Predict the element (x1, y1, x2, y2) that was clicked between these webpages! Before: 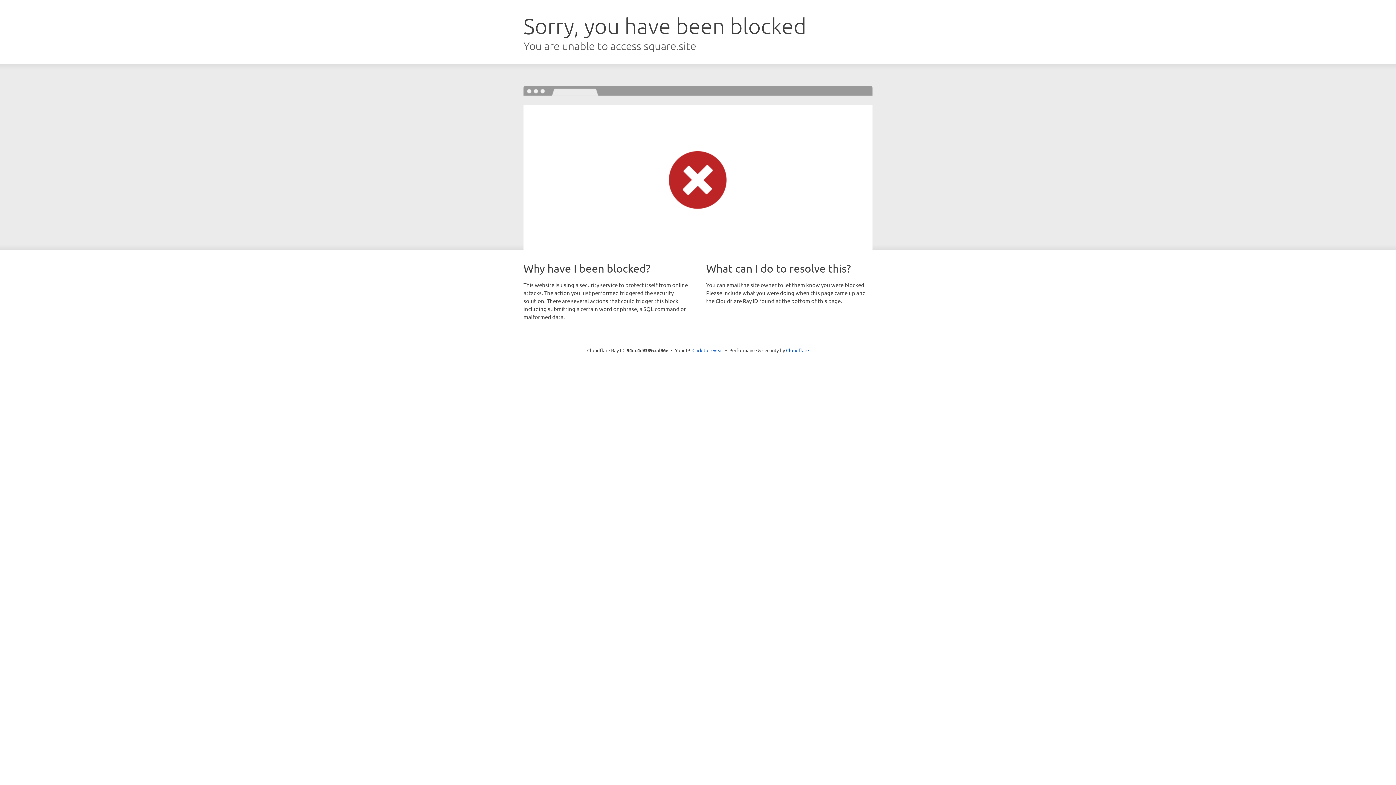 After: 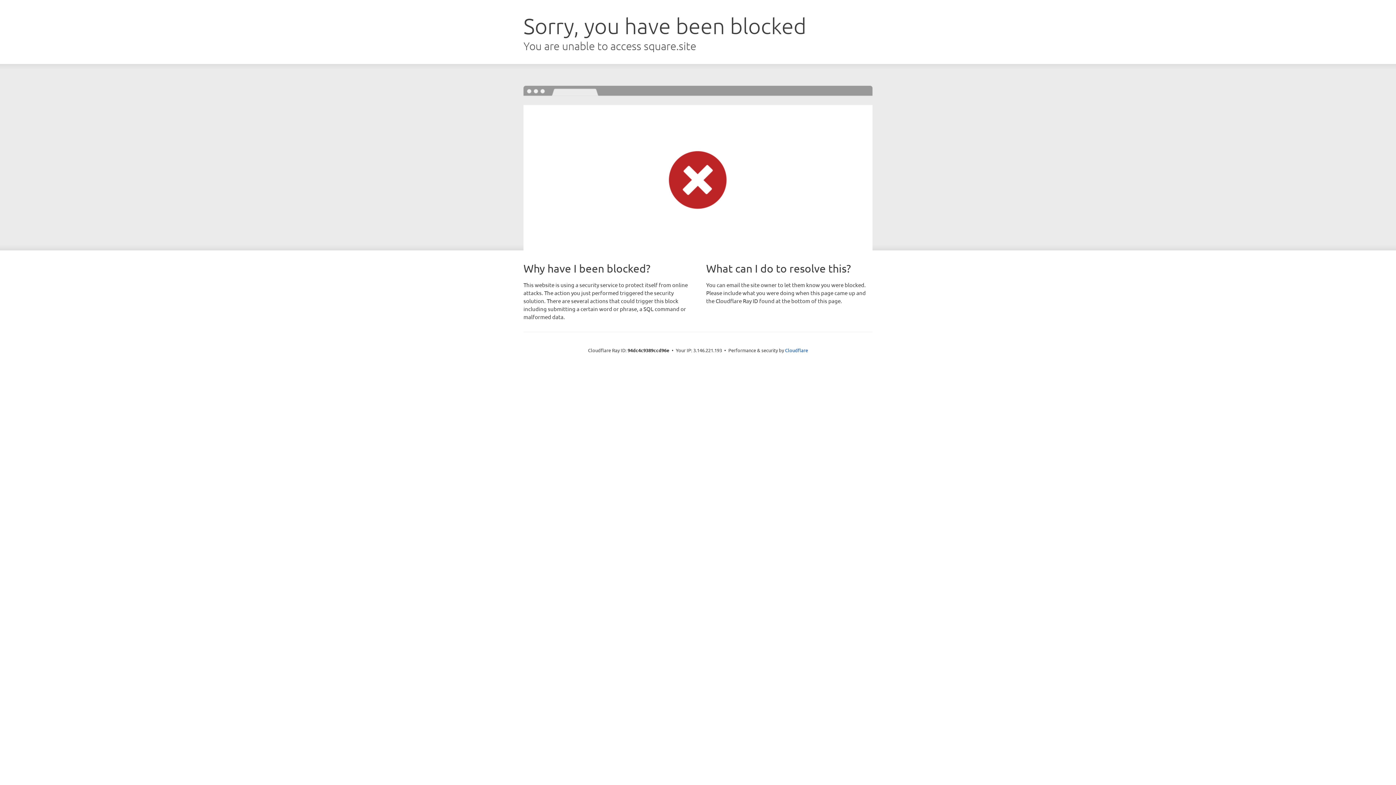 Action: label: Click to reveal bbox: (692, 346, 723, 353)